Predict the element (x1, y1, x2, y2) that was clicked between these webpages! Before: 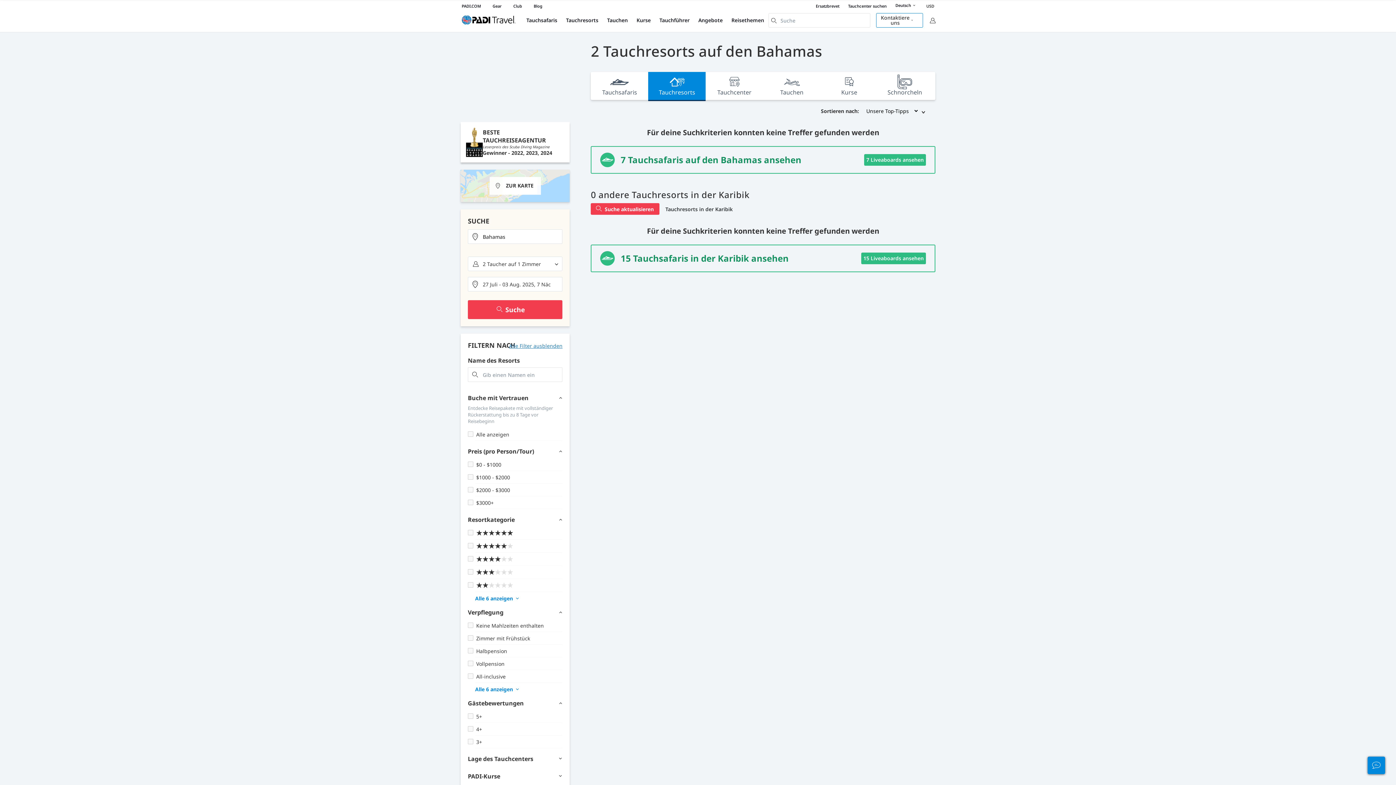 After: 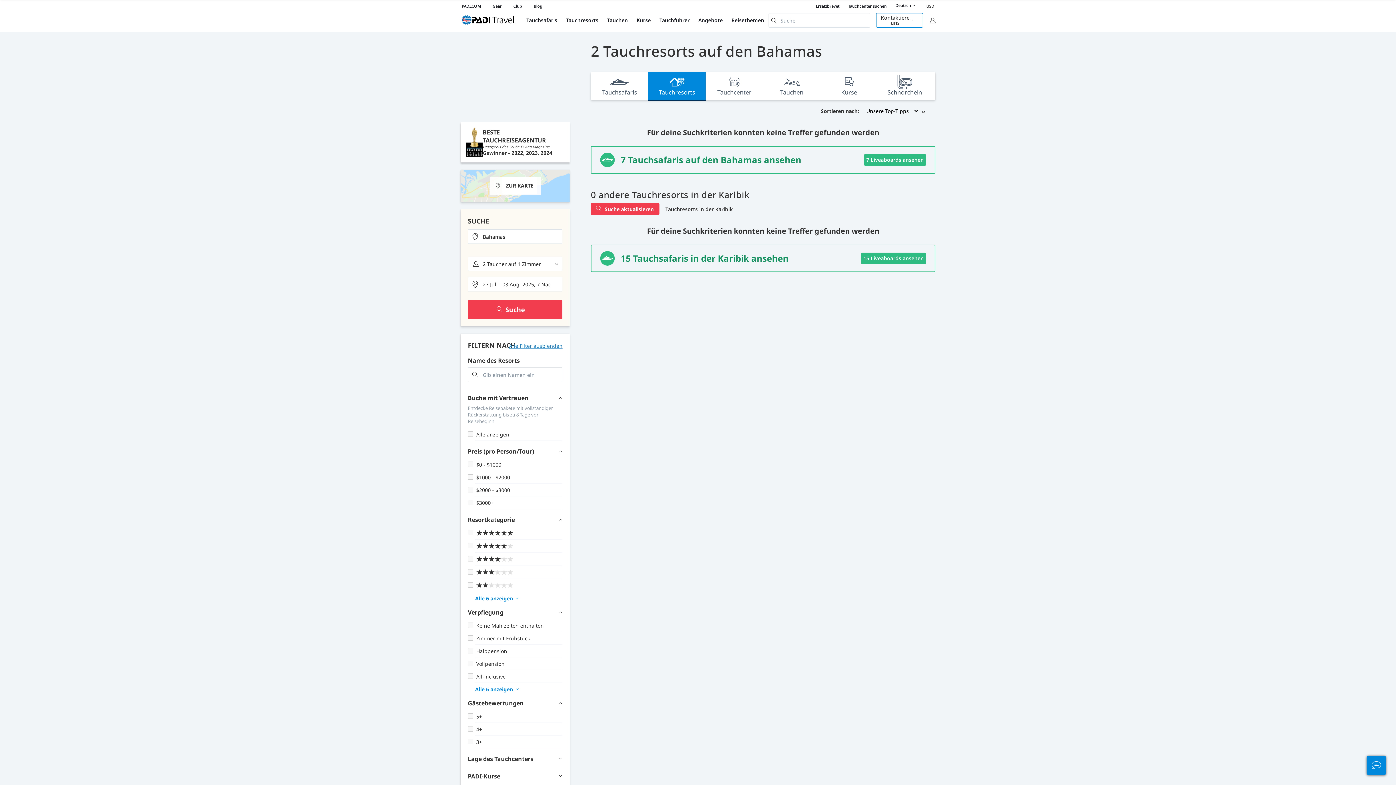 Action: bbox: (1368, 757, 1385, 774)